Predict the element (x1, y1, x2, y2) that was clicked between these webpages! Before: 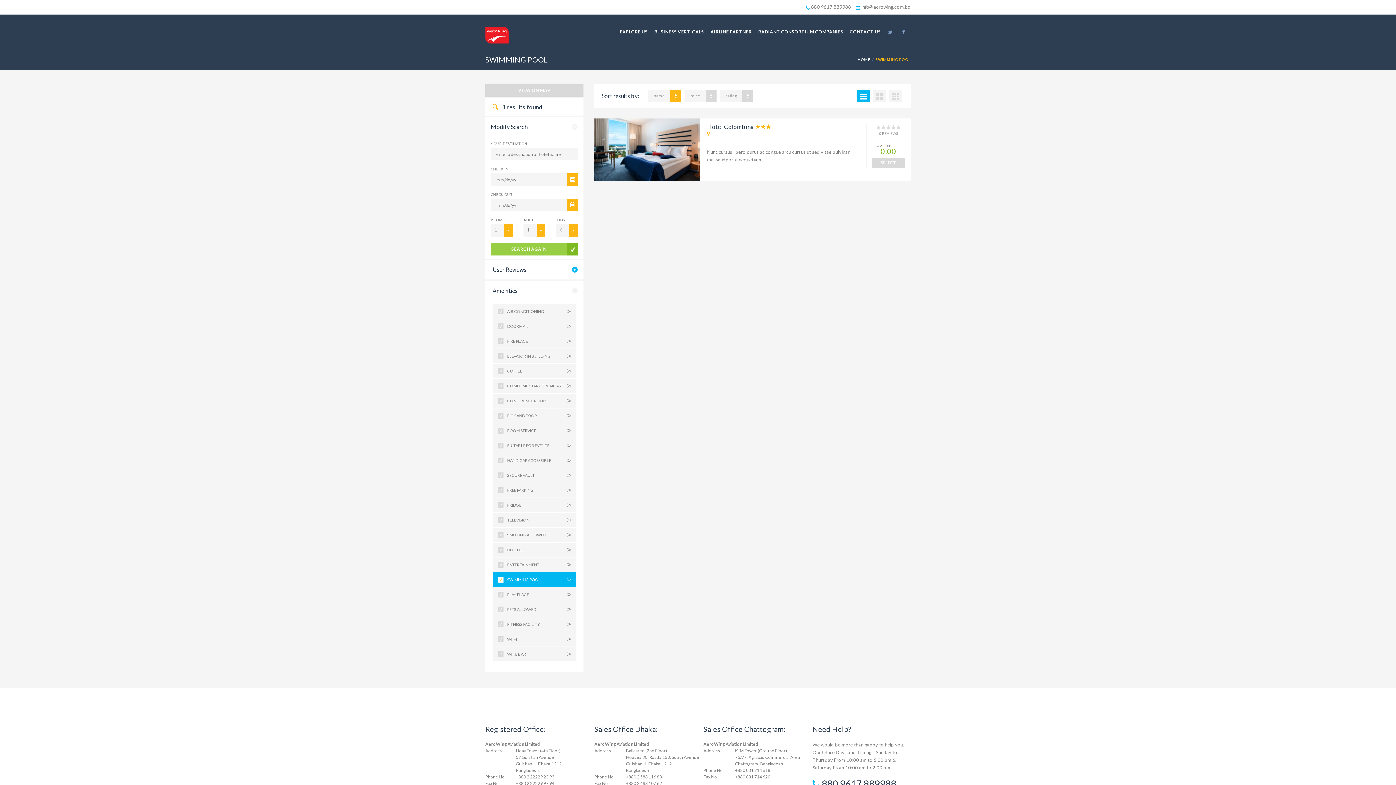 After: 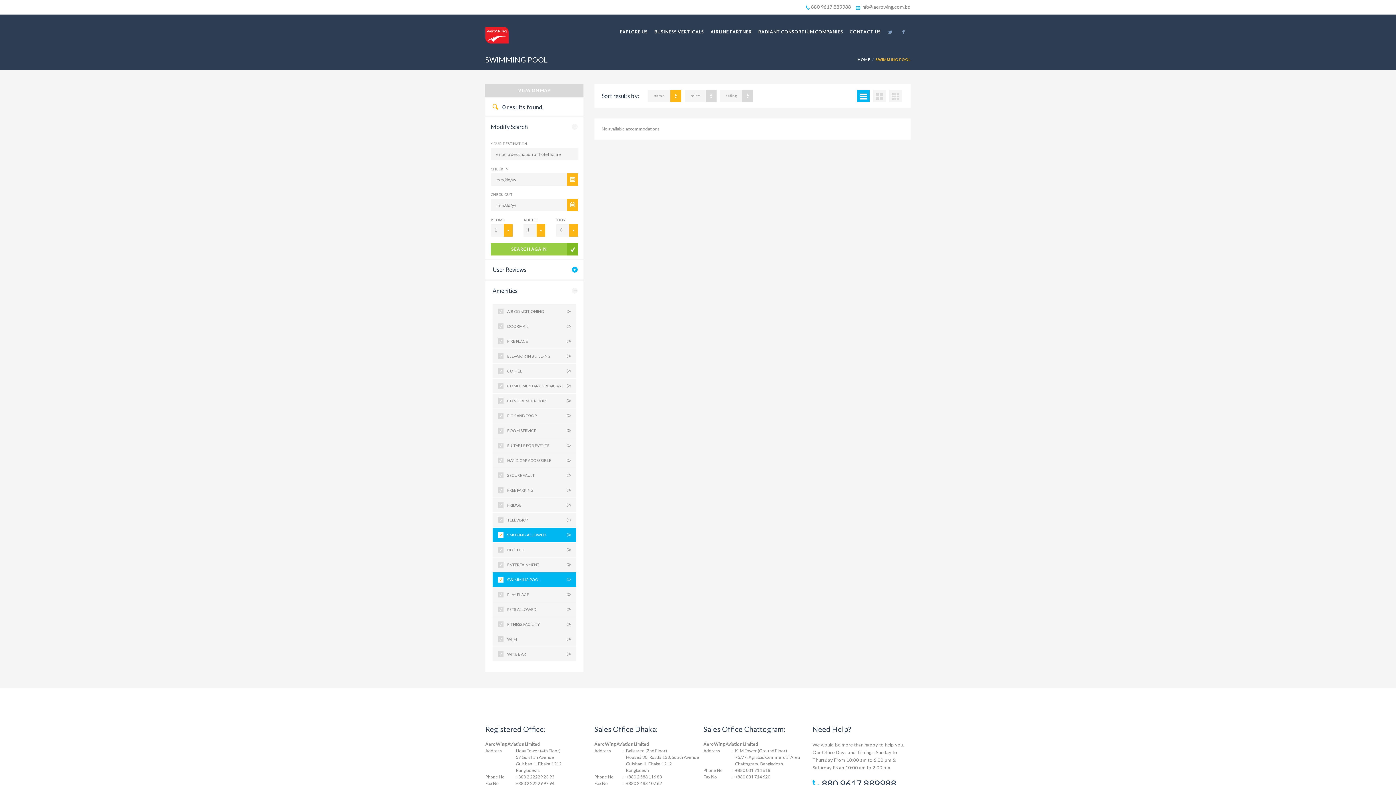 Action: bbox: (498, 528, 570, 542) label: SMOKING ALLOWED
(0)